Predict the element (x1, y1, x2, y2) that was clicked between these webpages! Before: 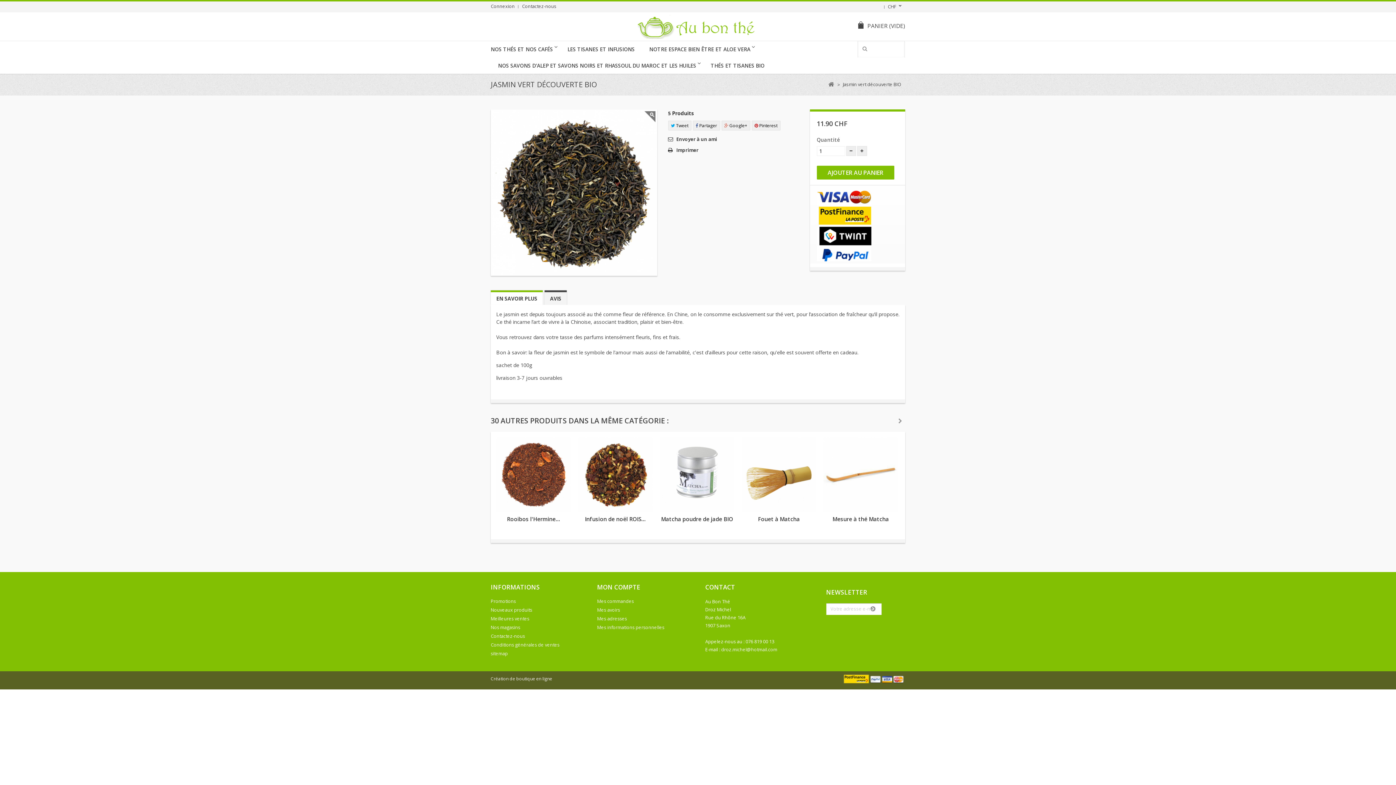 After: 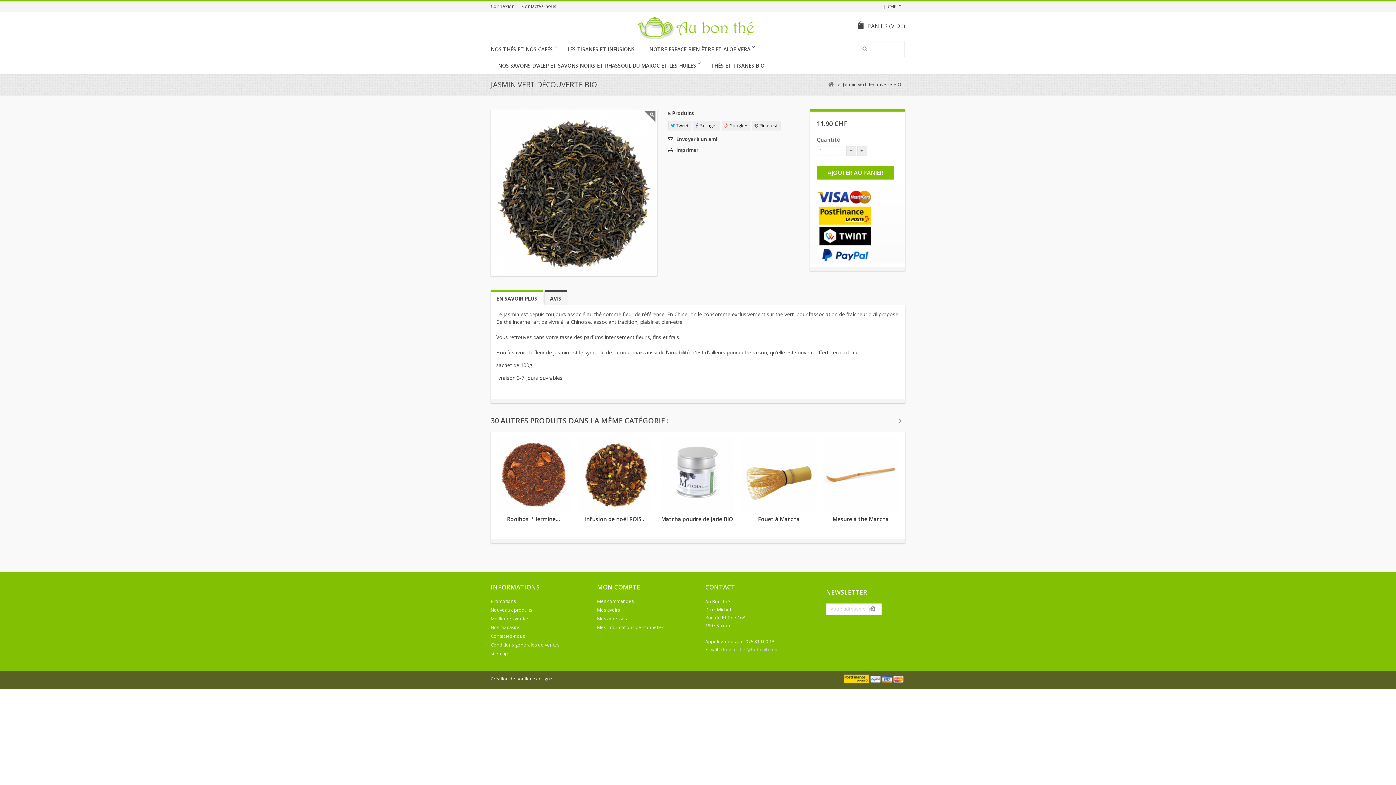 Action: bbox: (721, 646, 777, 652) label: droz.michel@hotmail.com